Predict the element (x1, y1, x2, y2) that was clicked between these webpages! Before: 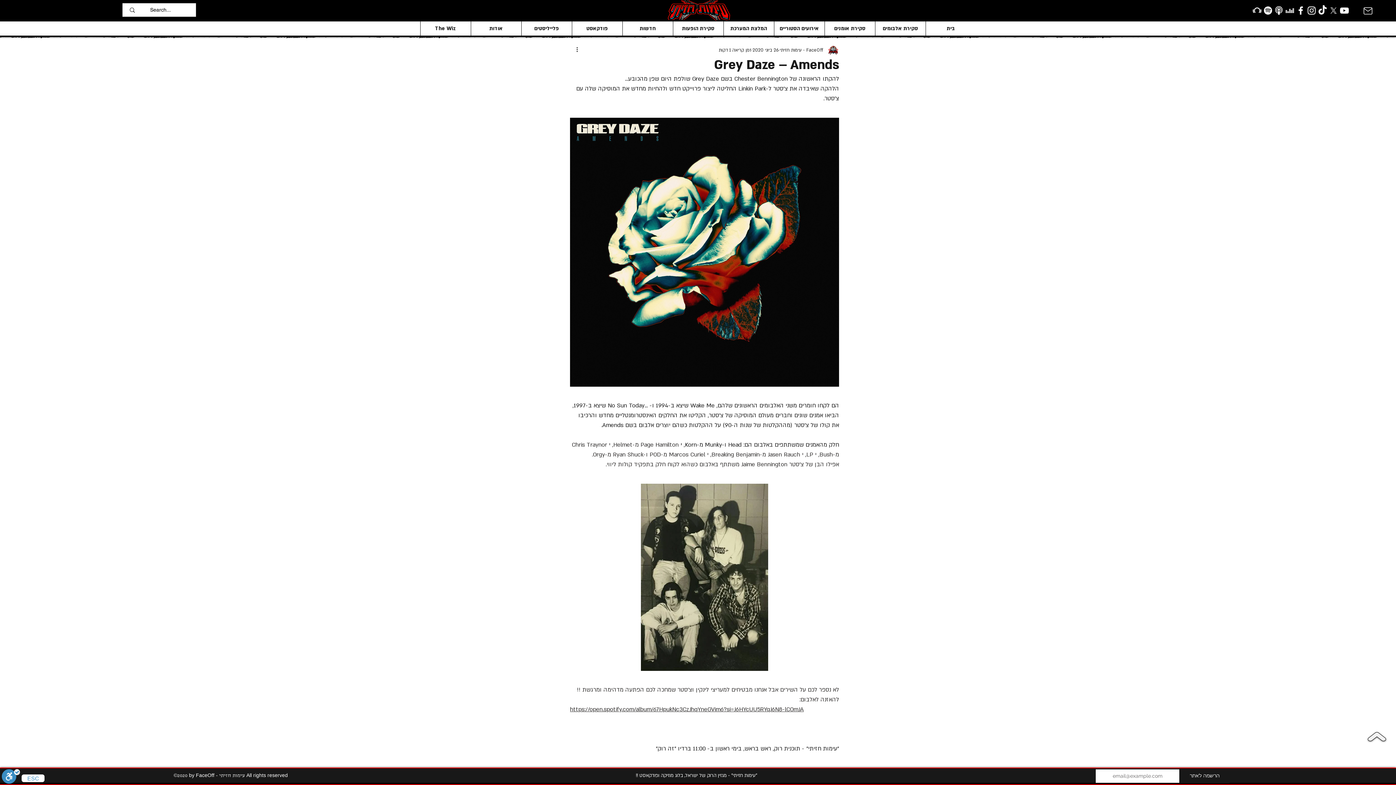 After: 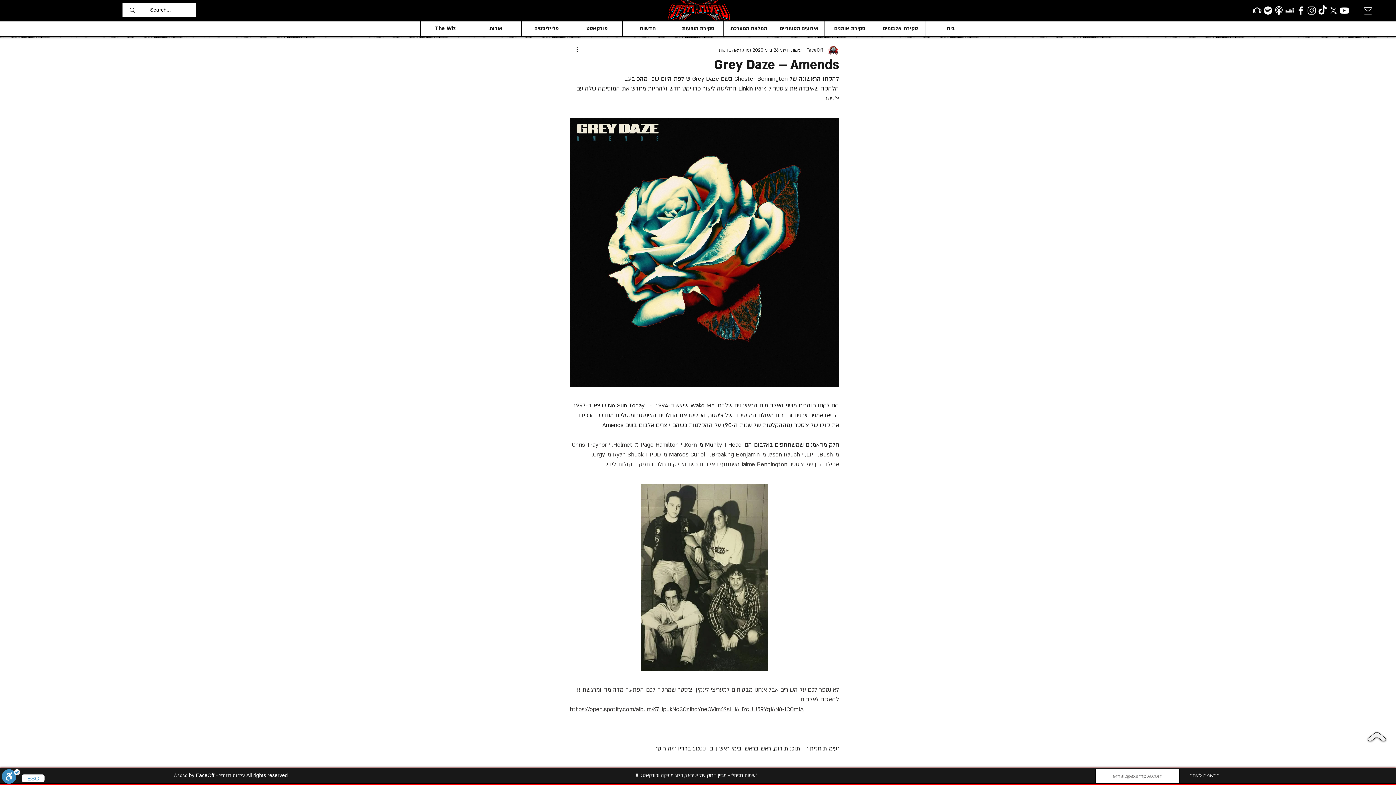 Action: bbox: (1262, 5, 1273, 16) label: Spotify       